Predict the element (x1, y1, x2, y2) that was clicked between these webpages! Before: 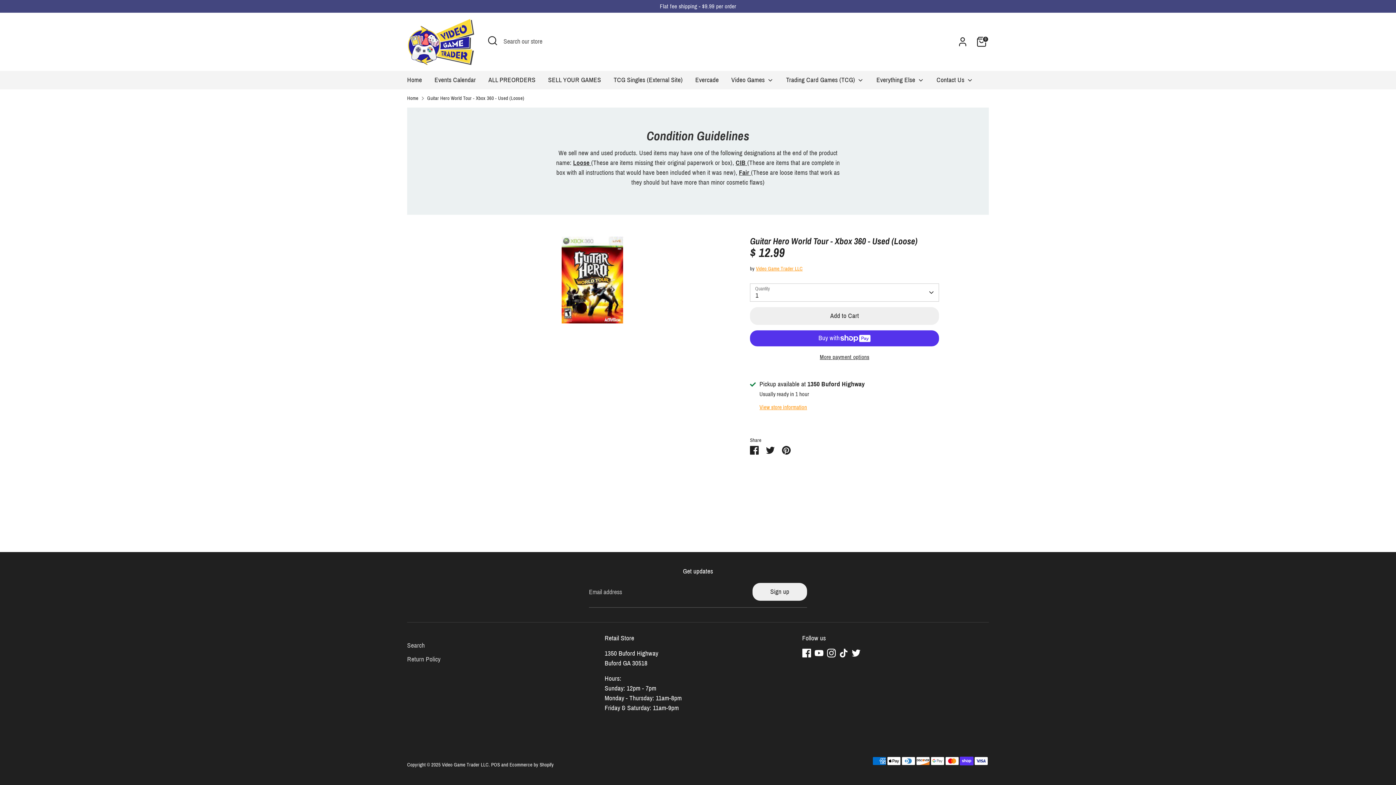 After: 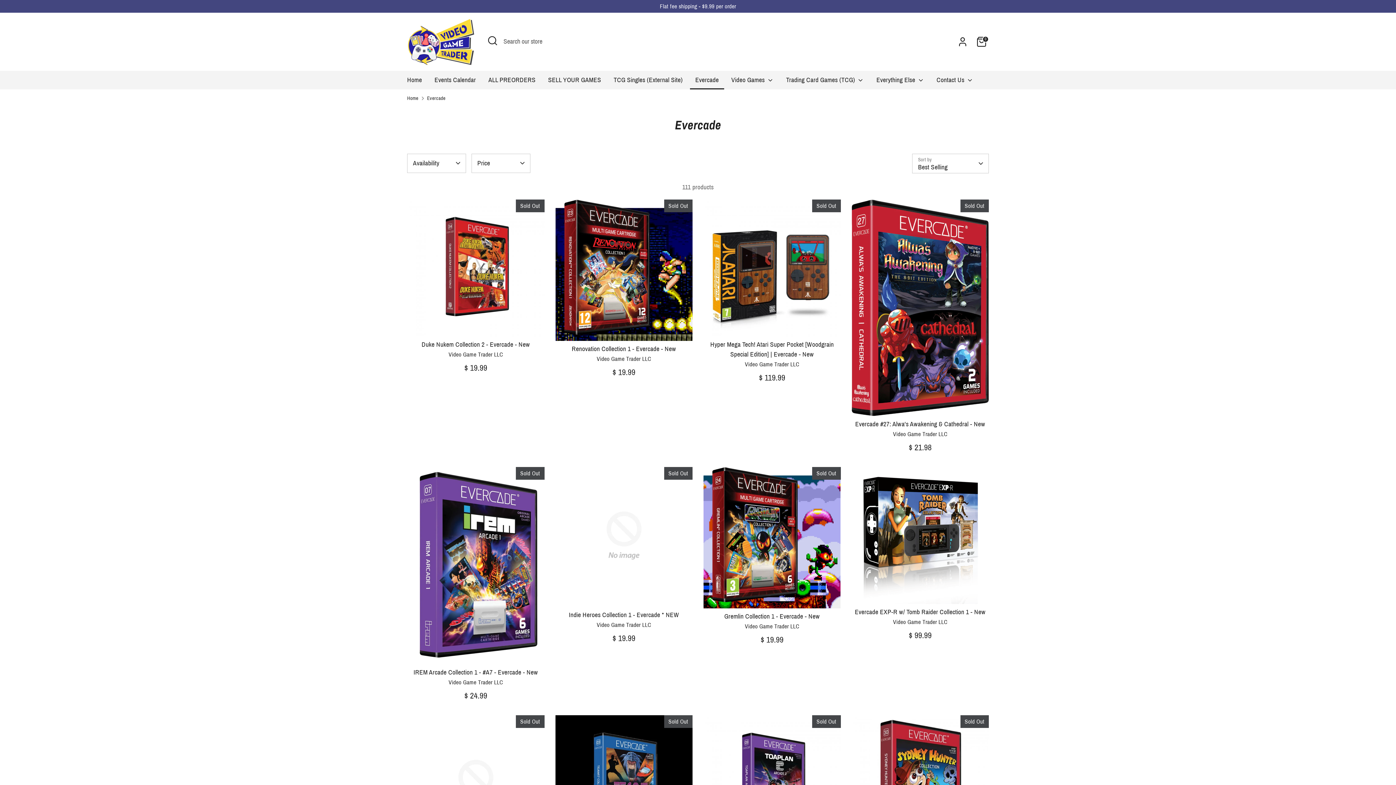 Action: label: Evercade bbox: (690, 75, 724, 89)